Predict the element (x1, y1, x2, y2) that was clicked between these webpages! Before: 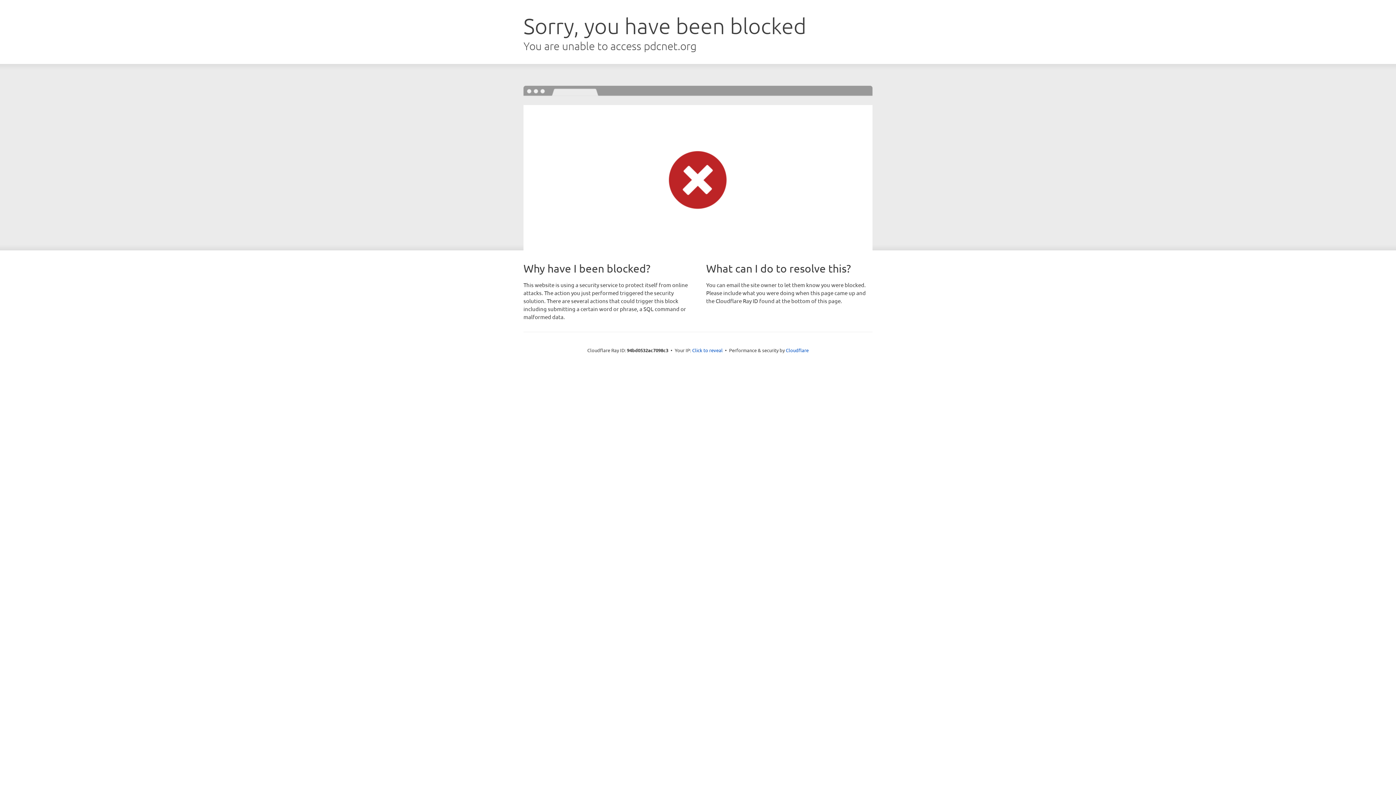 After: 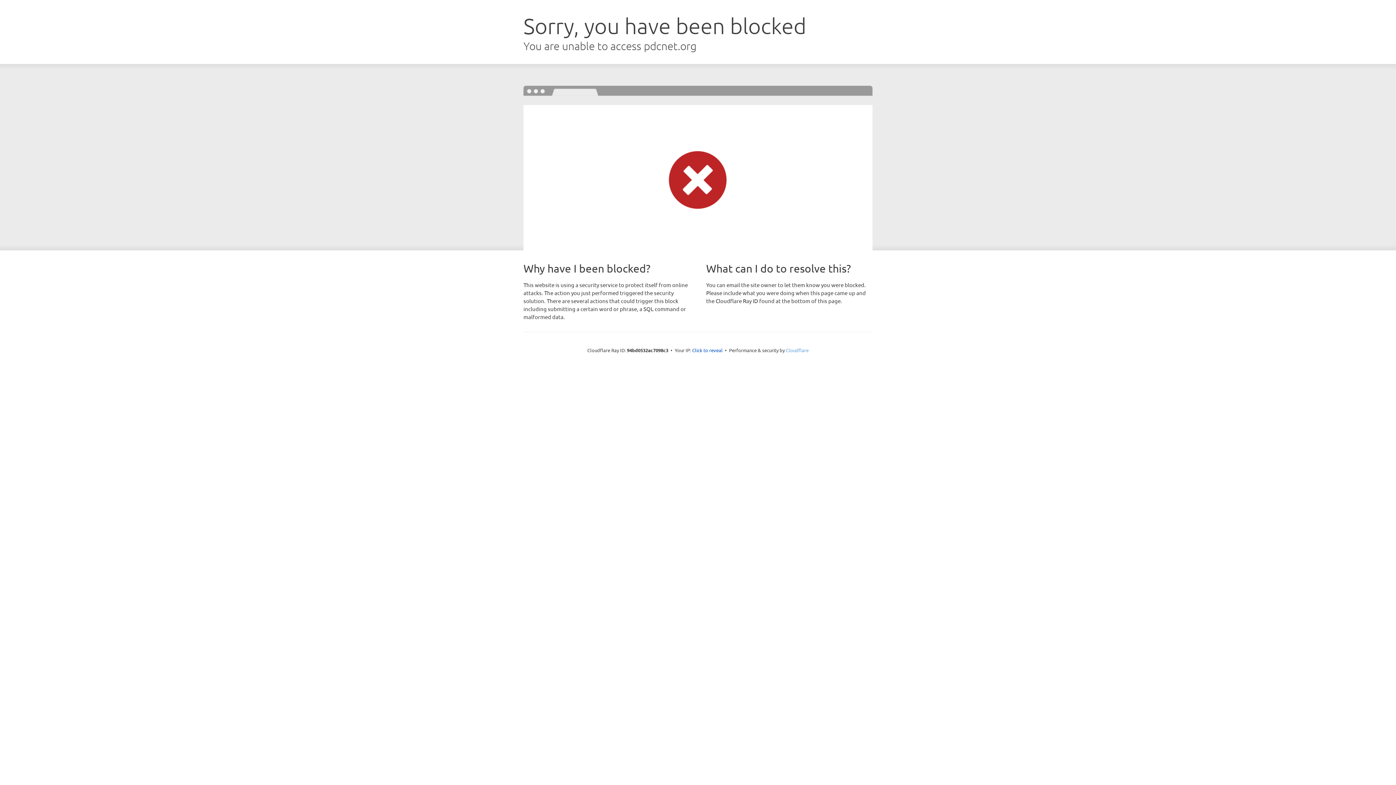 Action: bbox: (786, 347, 808, 353) label: Cloudflare